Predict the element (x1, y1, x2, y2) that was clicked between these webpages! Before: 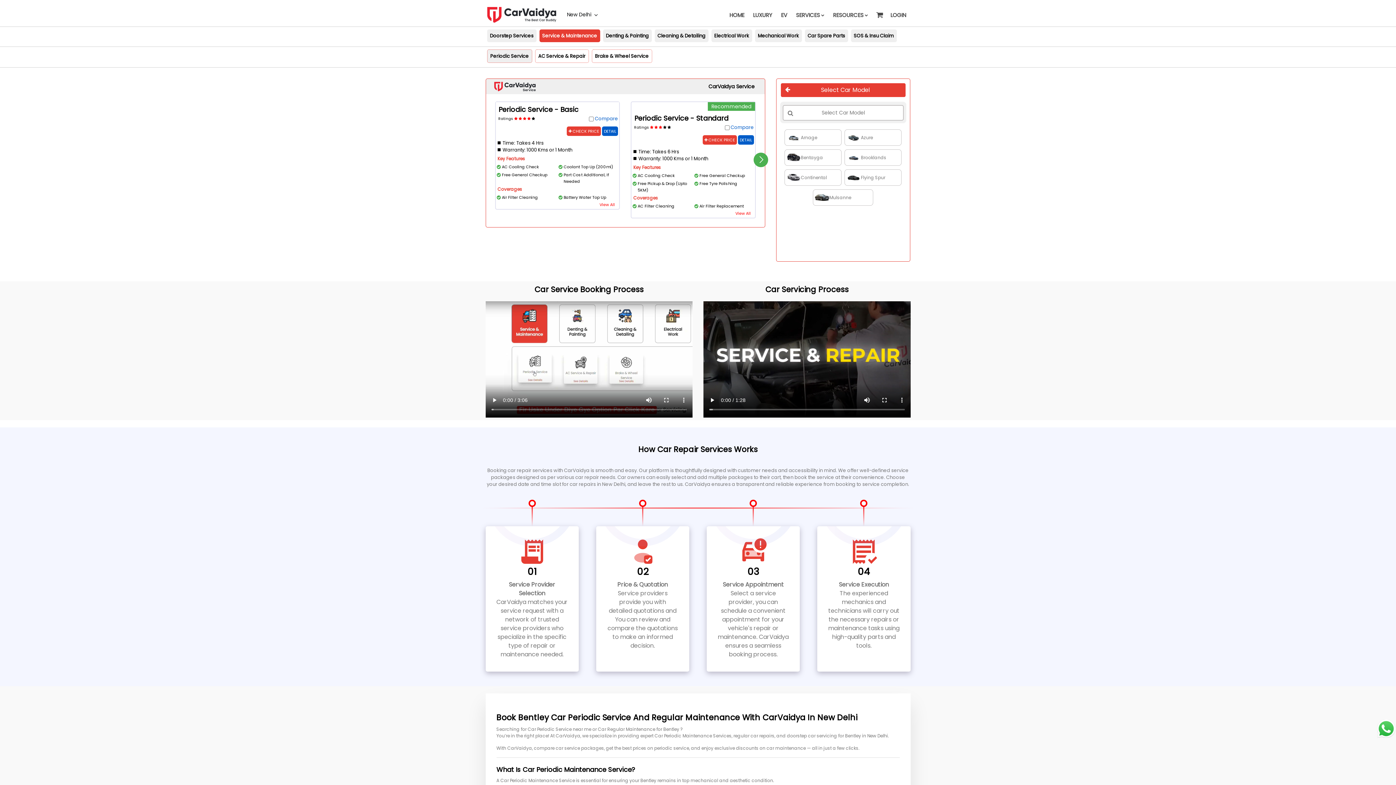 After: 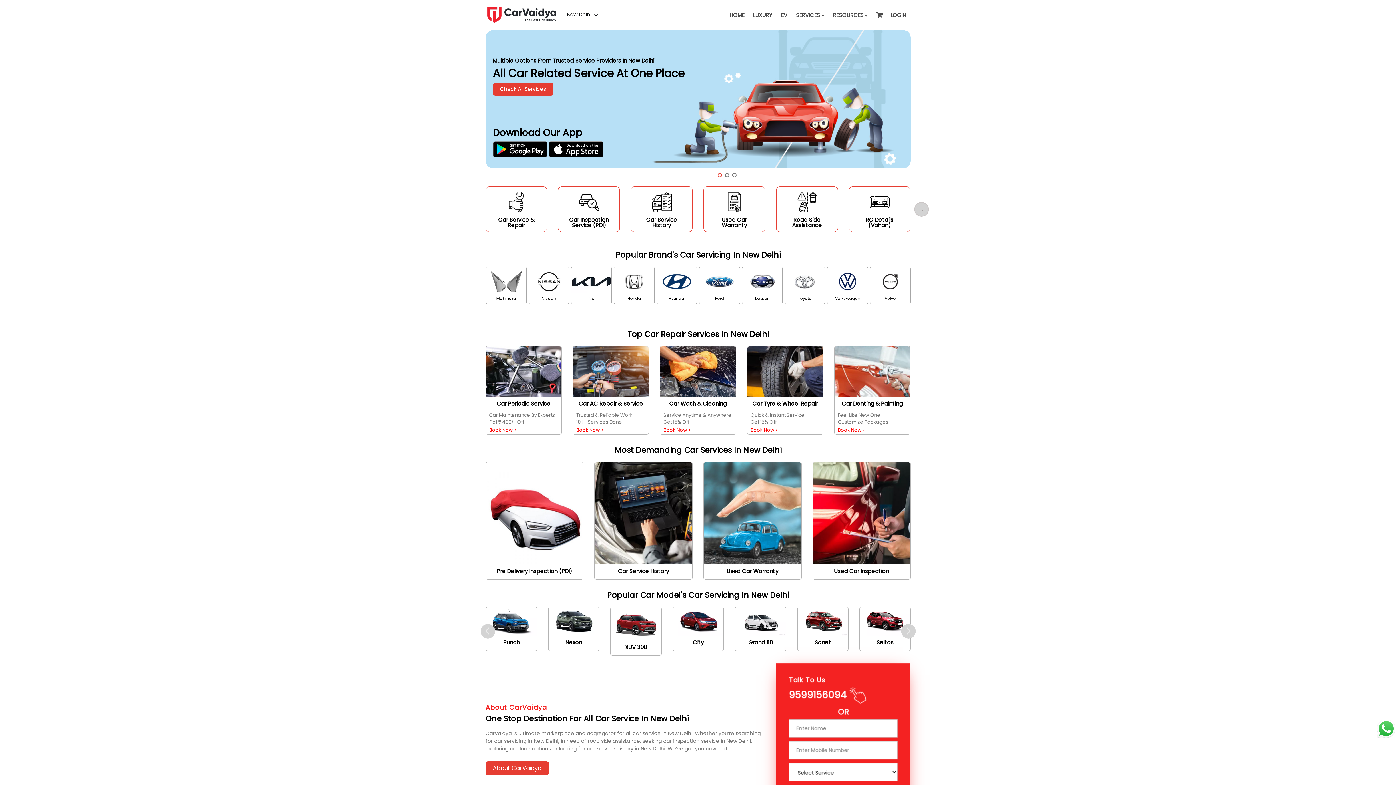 Action: bbox: (725, 0, 748, 23) label: HOME